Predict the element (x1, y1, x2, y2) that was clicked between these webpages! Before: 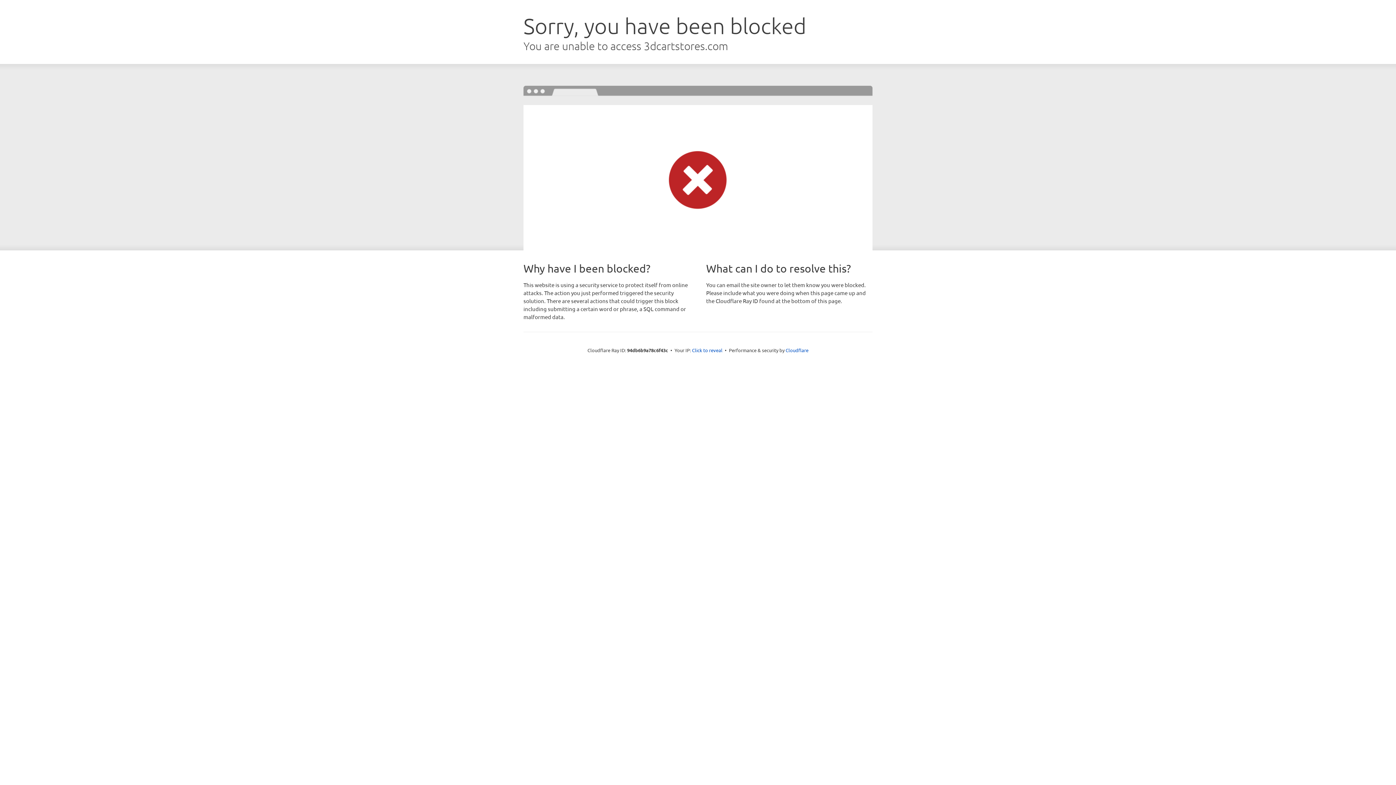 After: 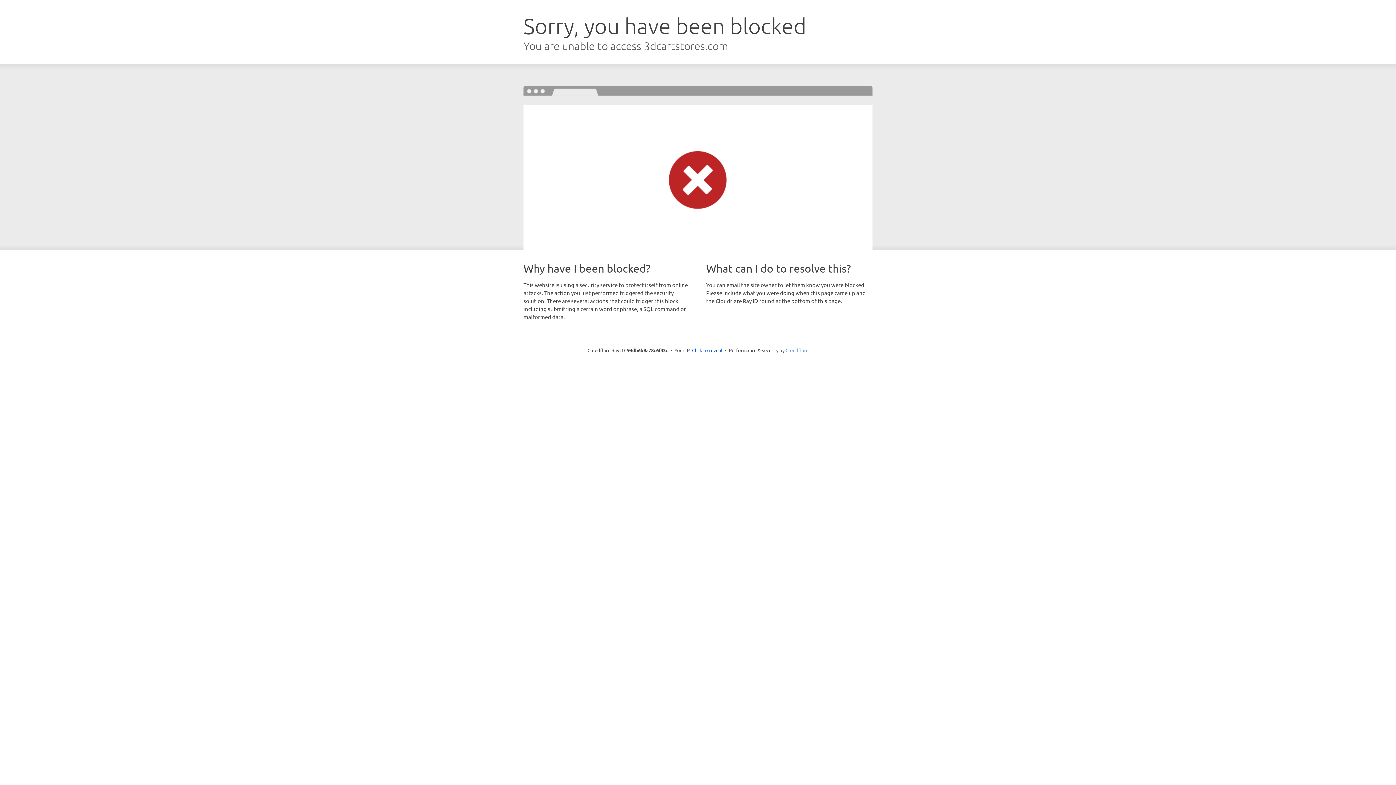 Action: label: Cloudflare bbox: (785, 347, 808, 353)